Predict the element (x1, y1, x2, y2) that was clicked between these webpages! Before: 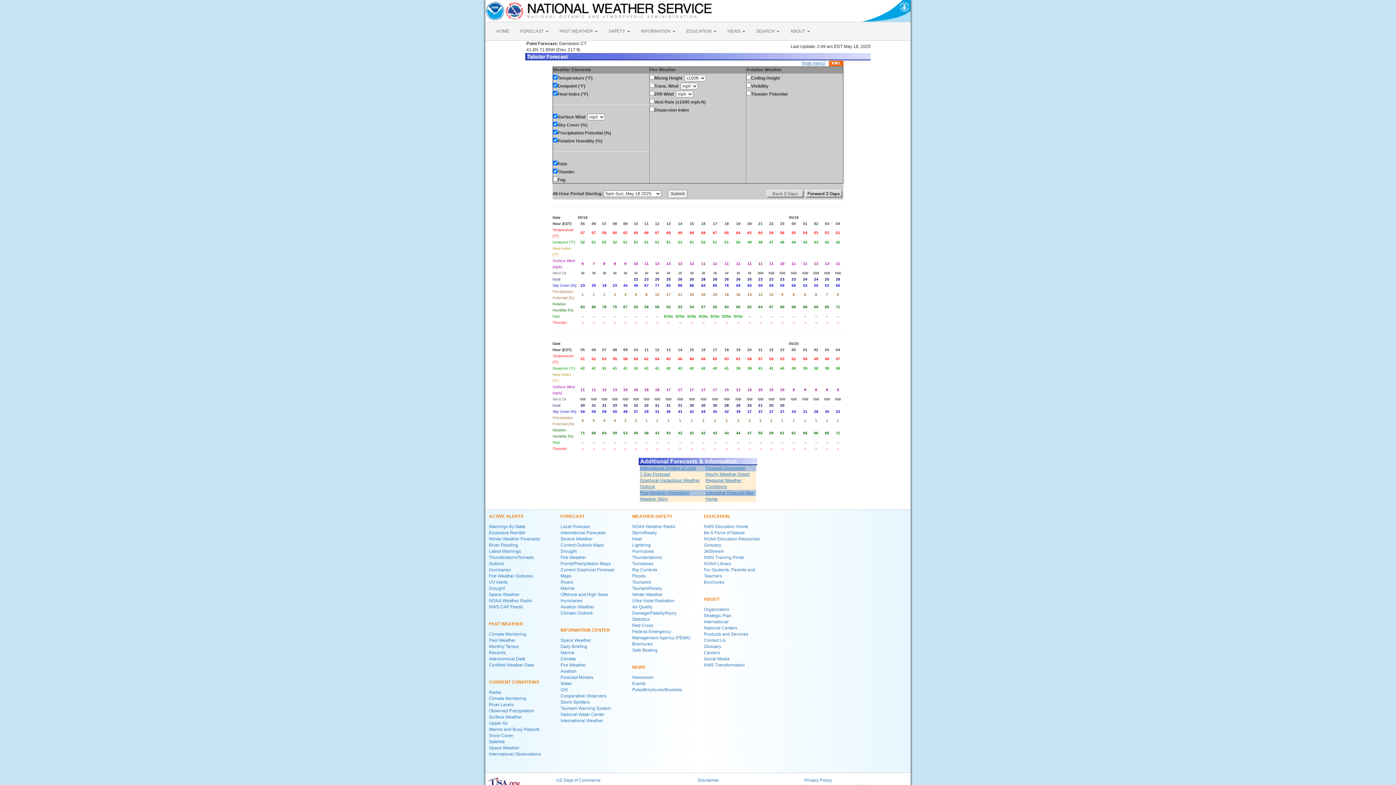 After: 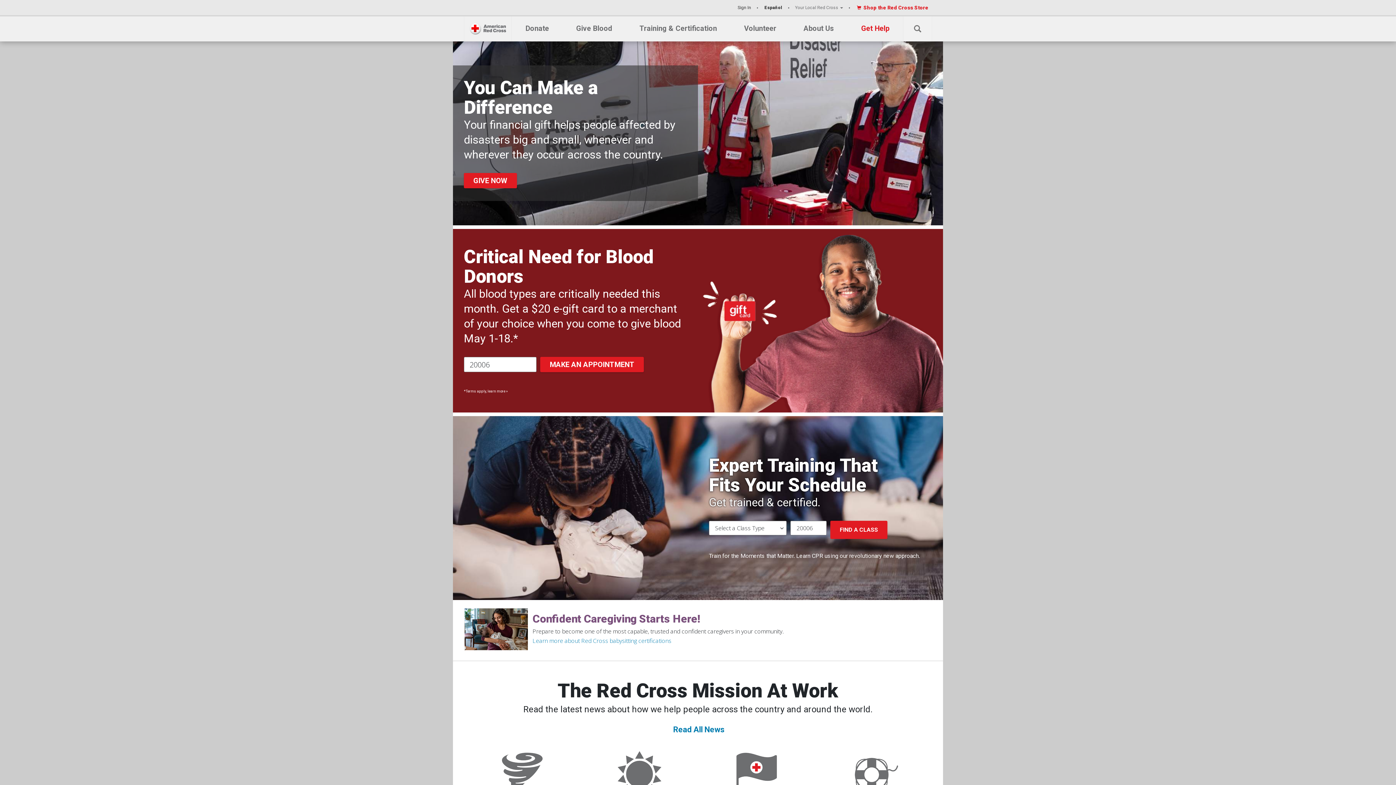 Action: label: Red Cross bbox: (632, 623, 653, 628)